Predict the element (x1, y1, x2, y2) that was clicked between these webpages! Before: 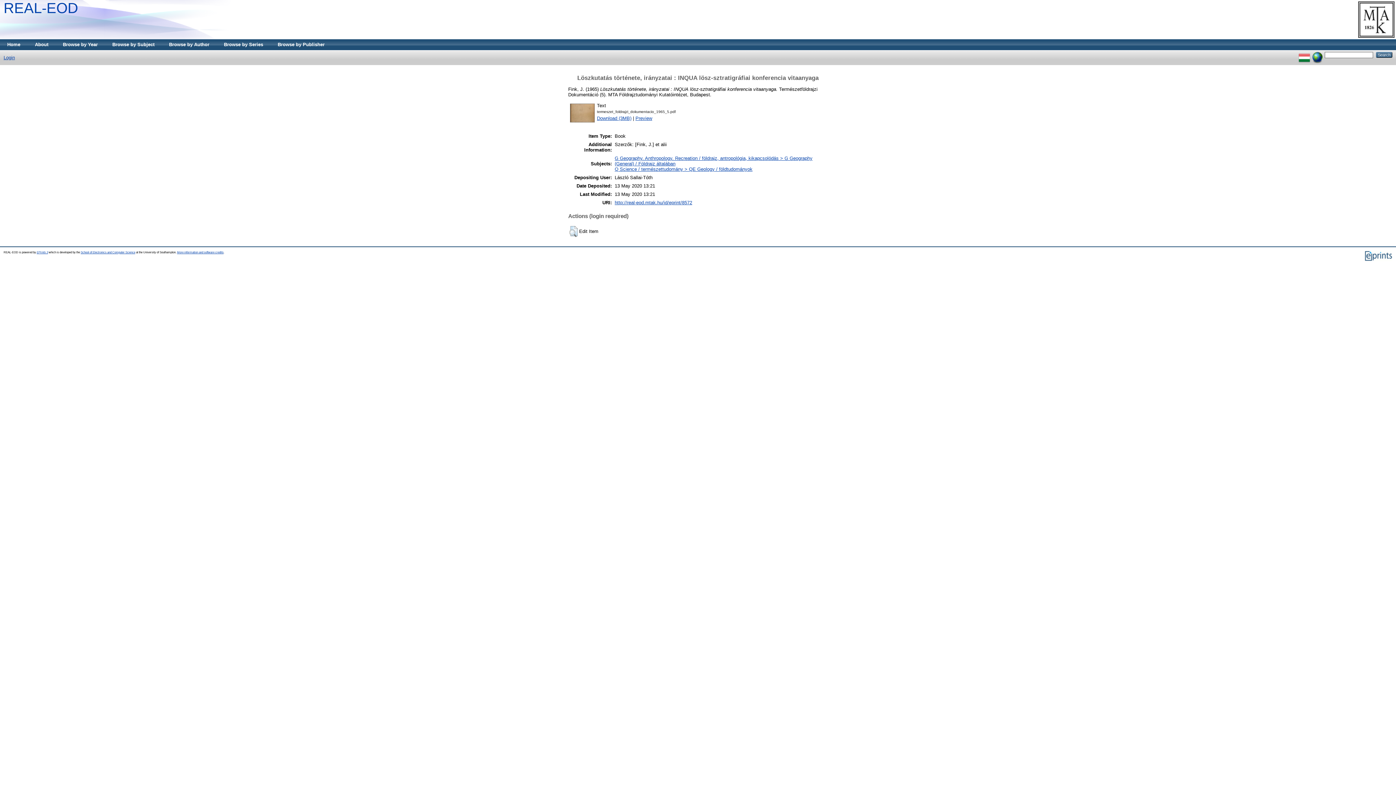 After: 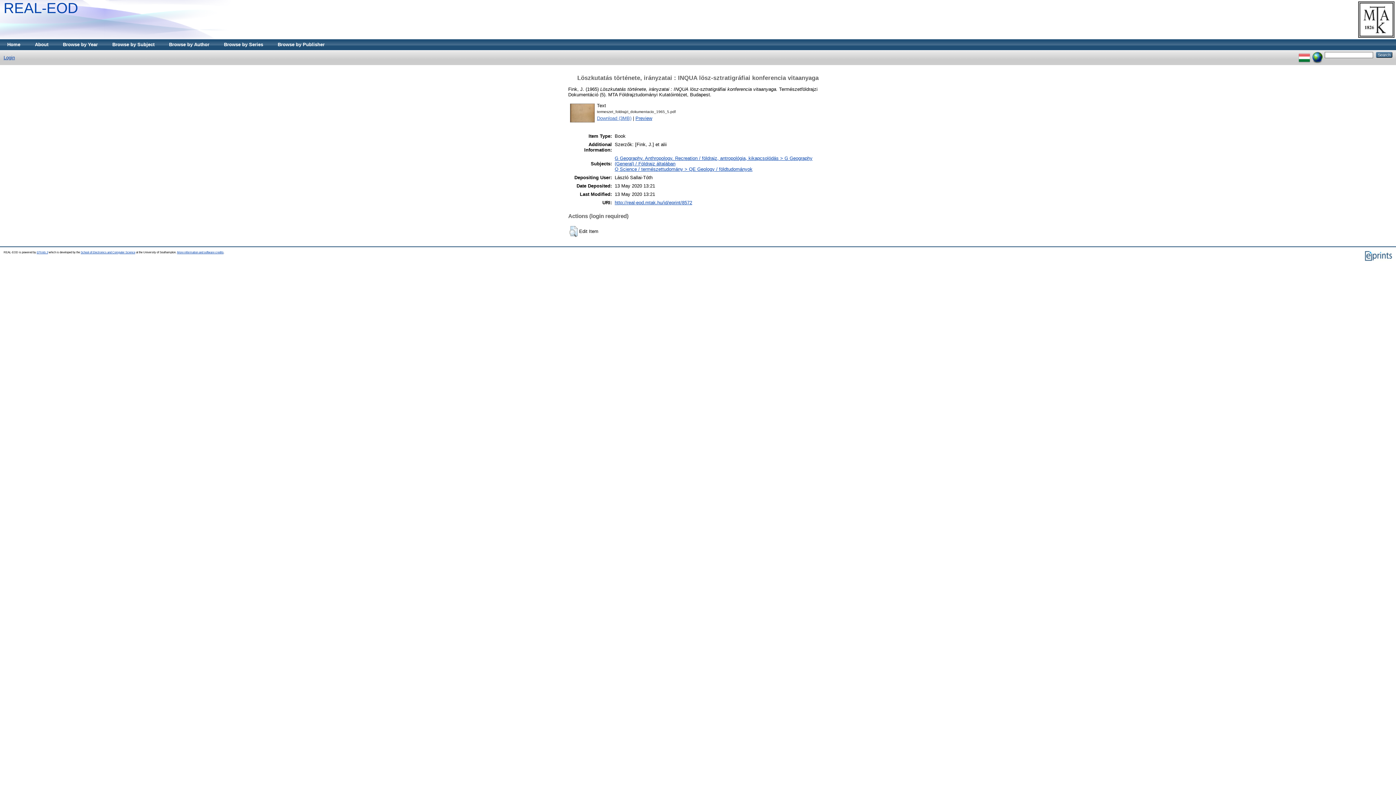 Action: label: Download (3MB) bbox: (597, 115, 631, 121)